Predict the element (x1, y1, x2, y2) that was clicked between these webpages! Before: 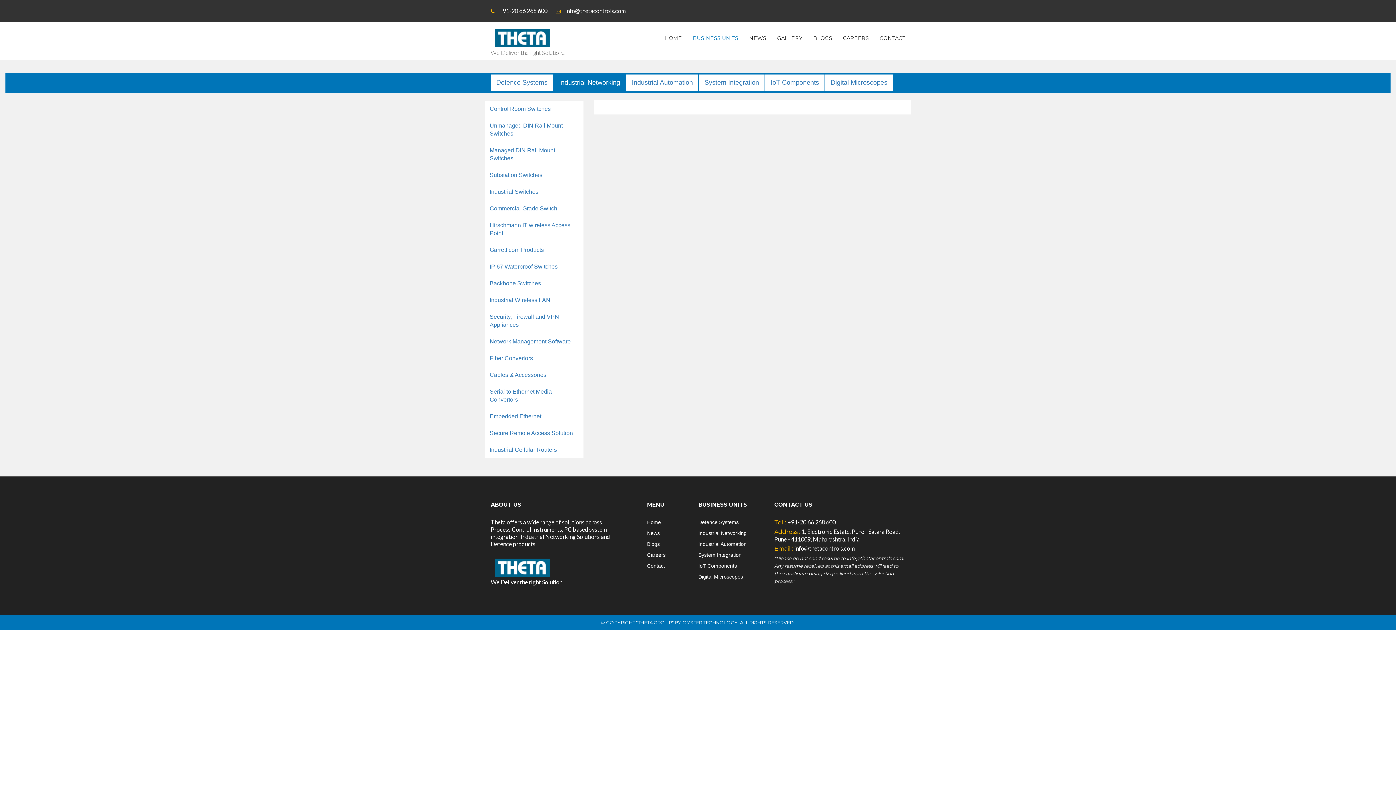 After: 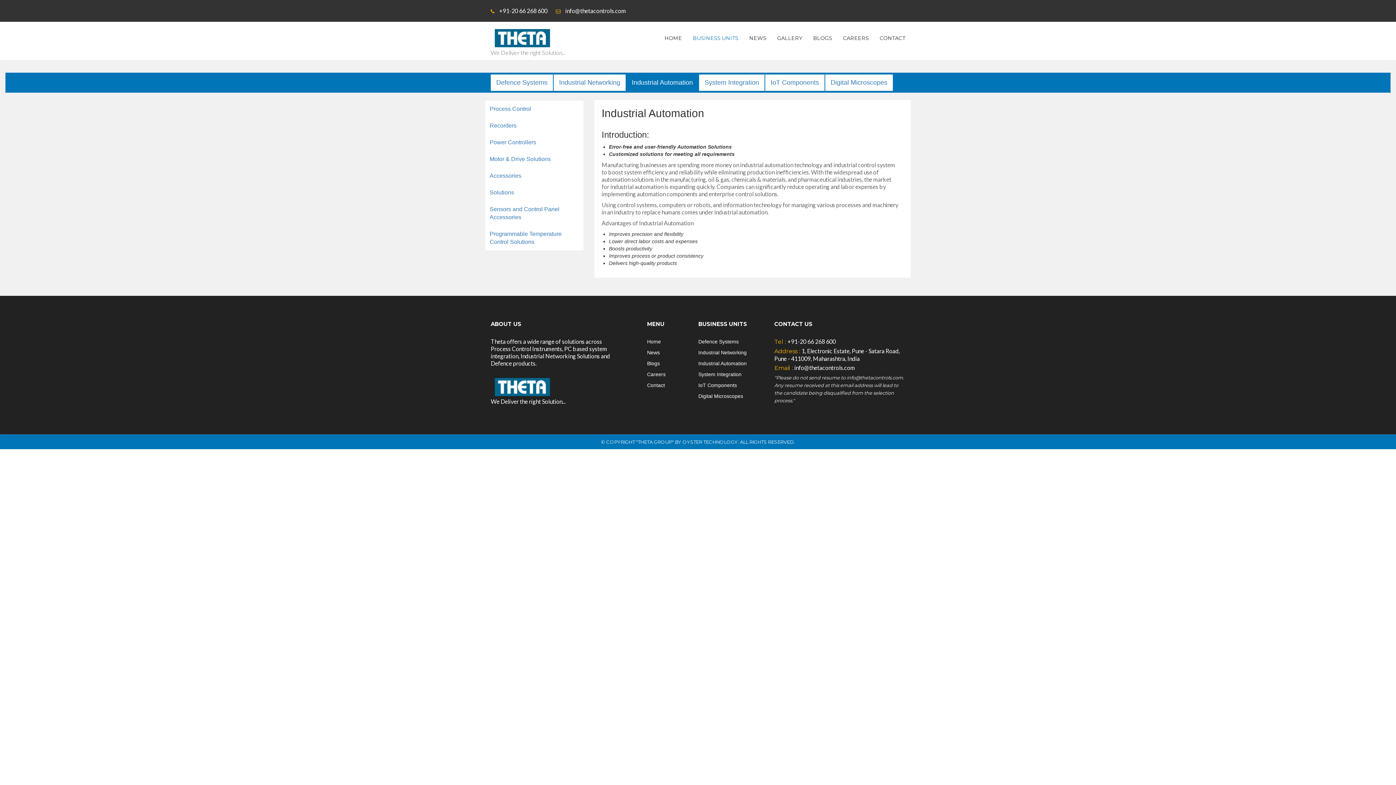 Action: label: Industrial Automation bbox: (698, 541, 746, 547)